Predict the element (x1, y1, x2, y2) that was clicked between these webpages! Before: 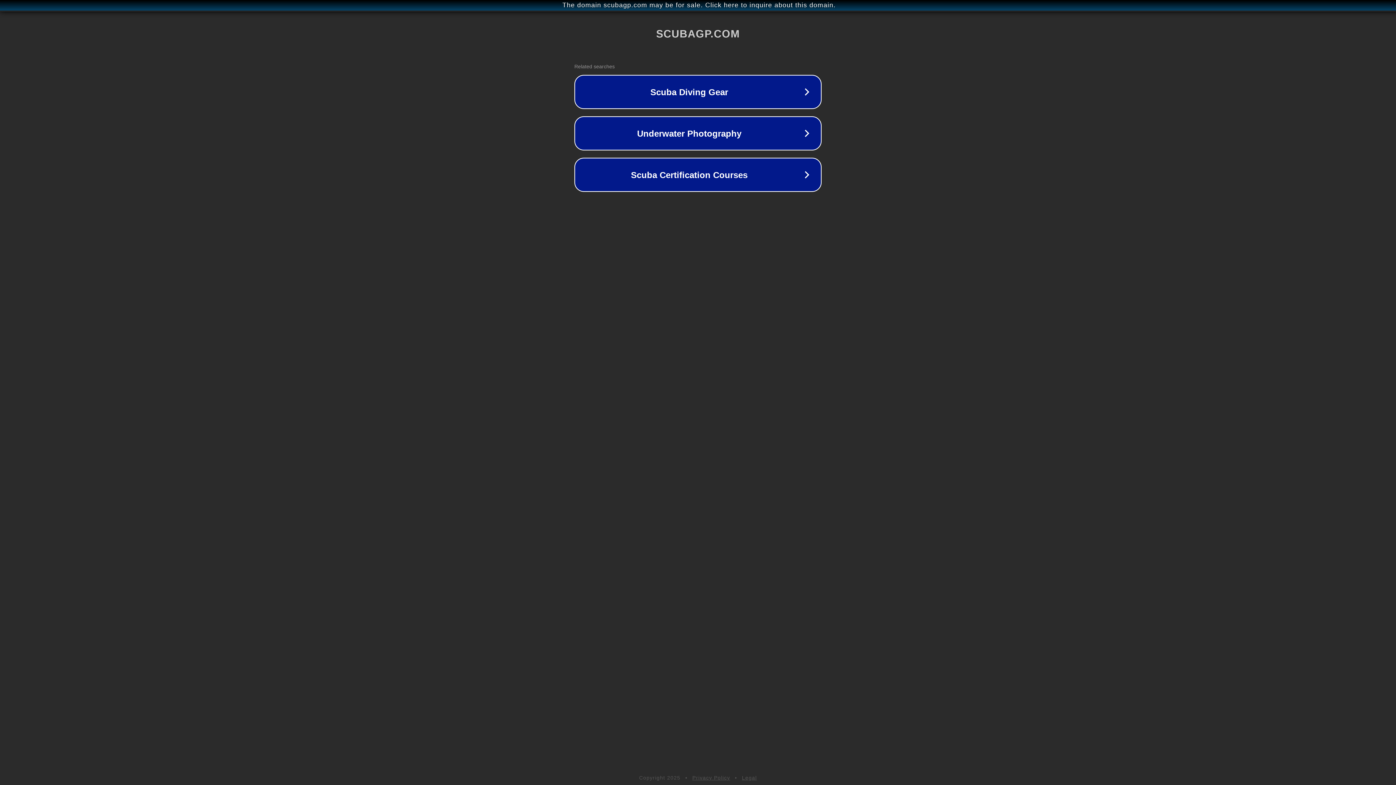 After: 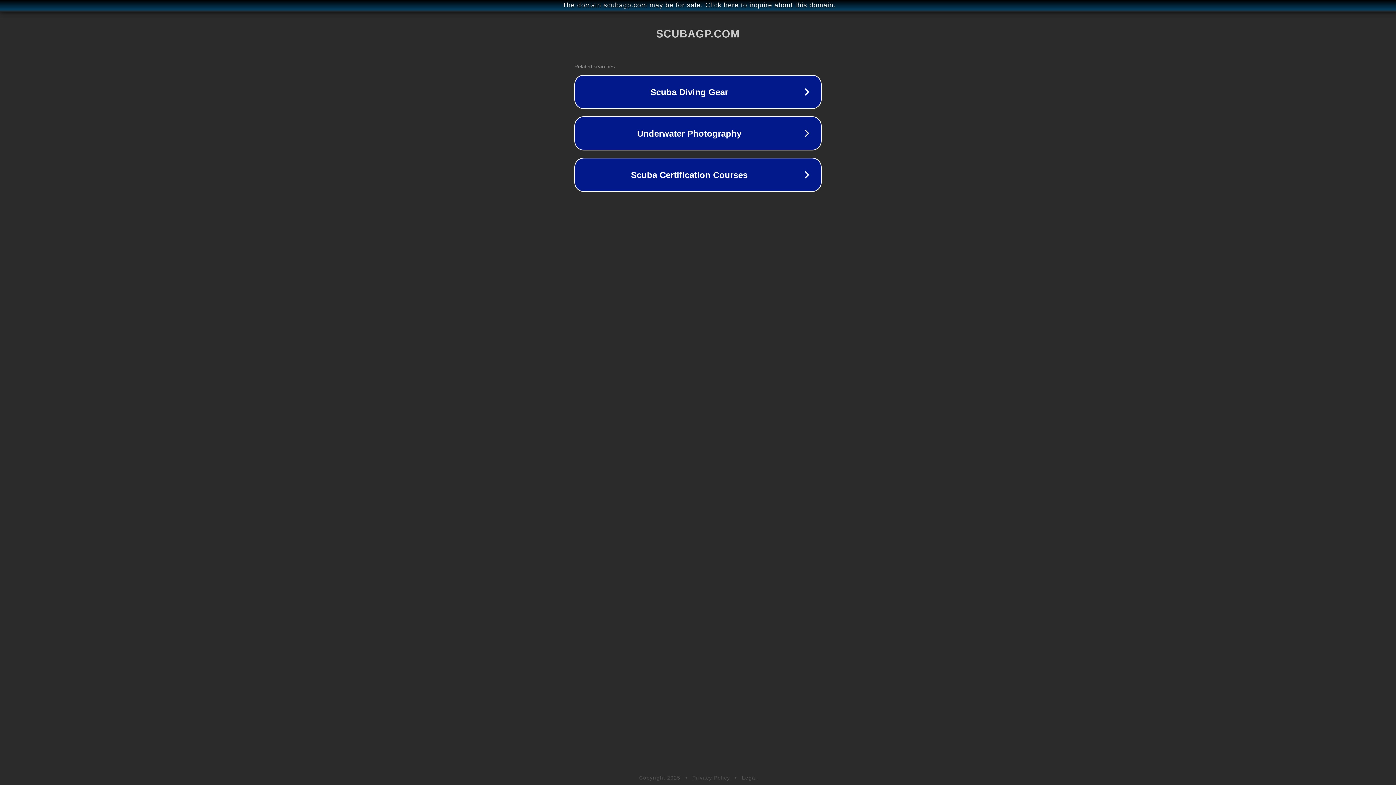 Action: bbox: (742, 775, 757, 781) label: Legal